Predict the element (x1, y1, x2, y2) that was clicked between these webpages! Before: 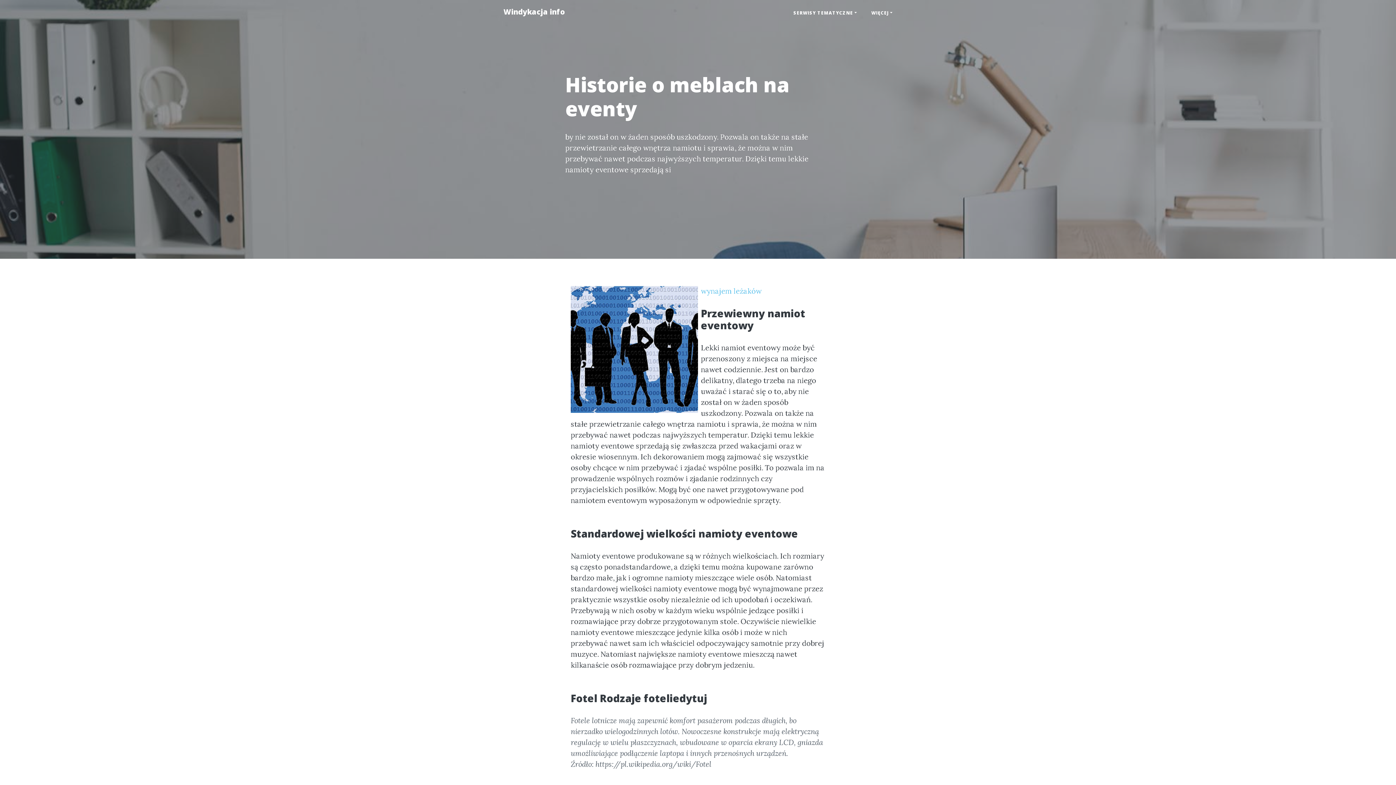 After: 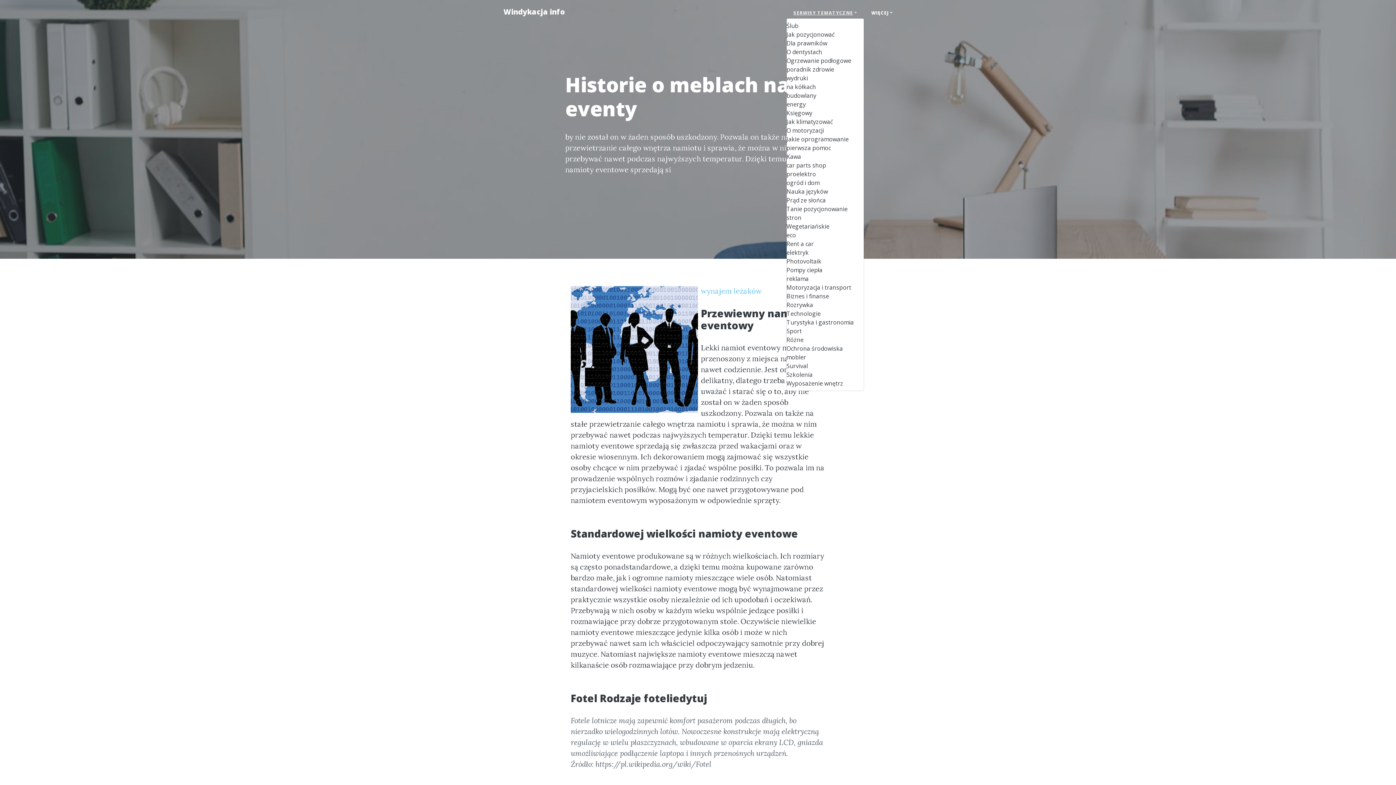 Action: label: SERWISY TEMATYCZNE bbox: (786, 6, 864, 19)